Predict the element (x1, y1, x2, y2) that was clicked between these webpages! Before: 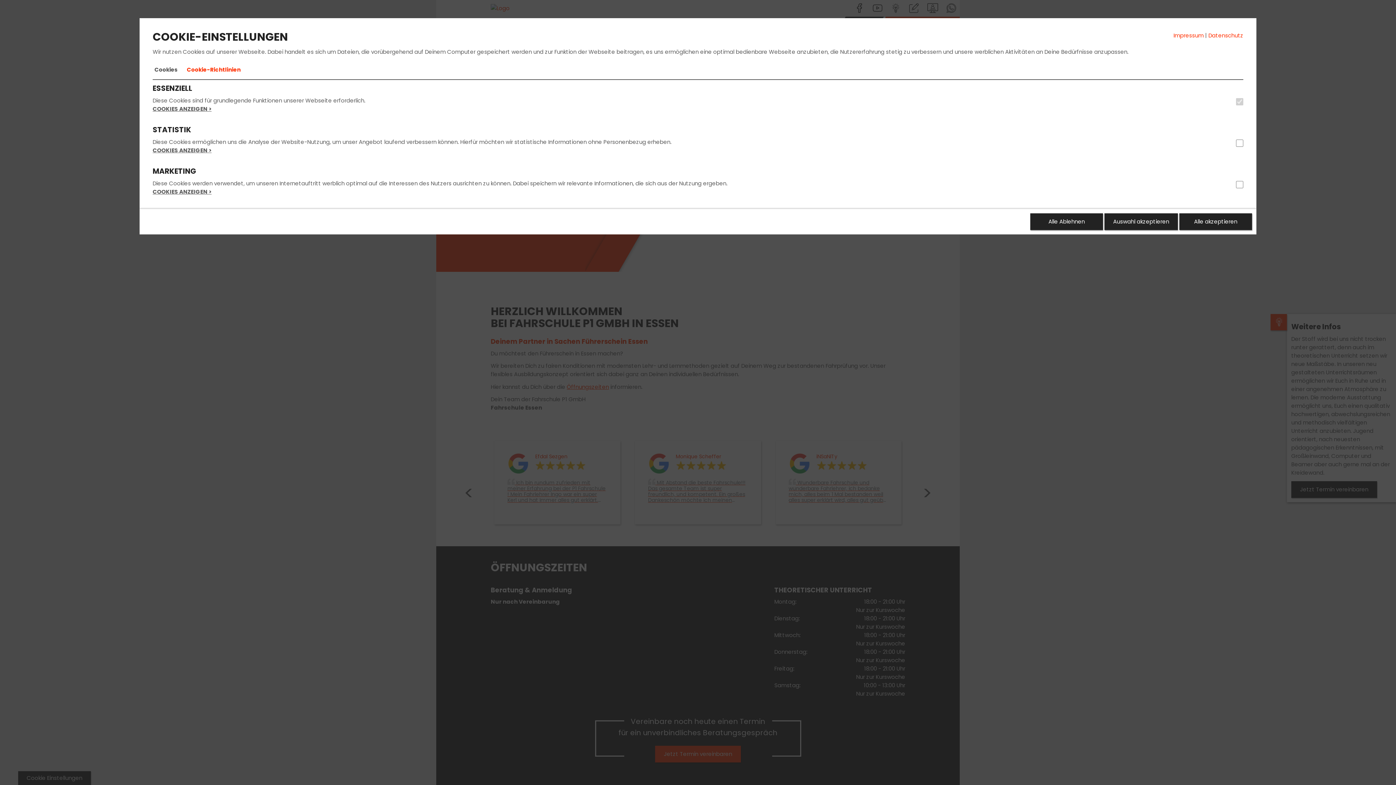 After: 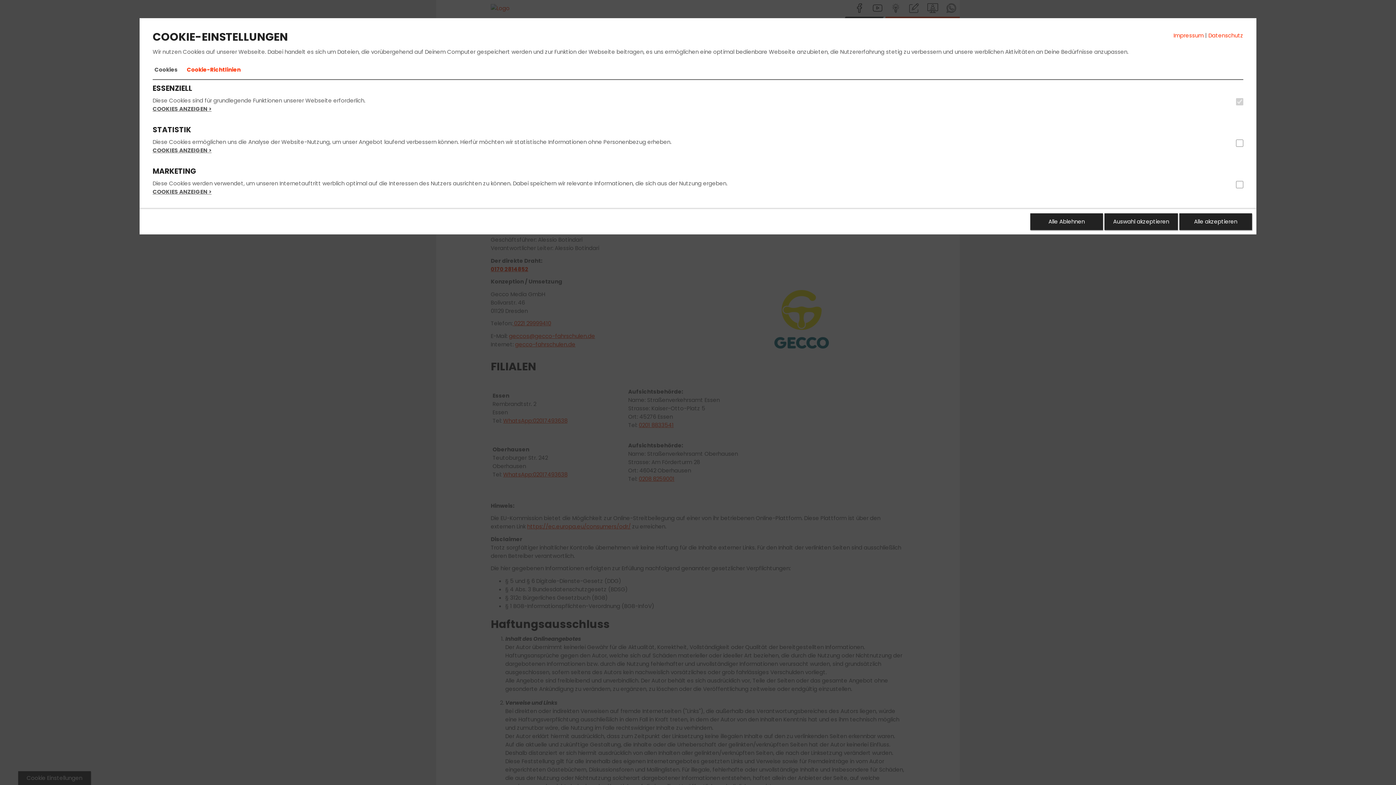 Action: label: Impressum bbox: (1173, 31, 1204, 39)